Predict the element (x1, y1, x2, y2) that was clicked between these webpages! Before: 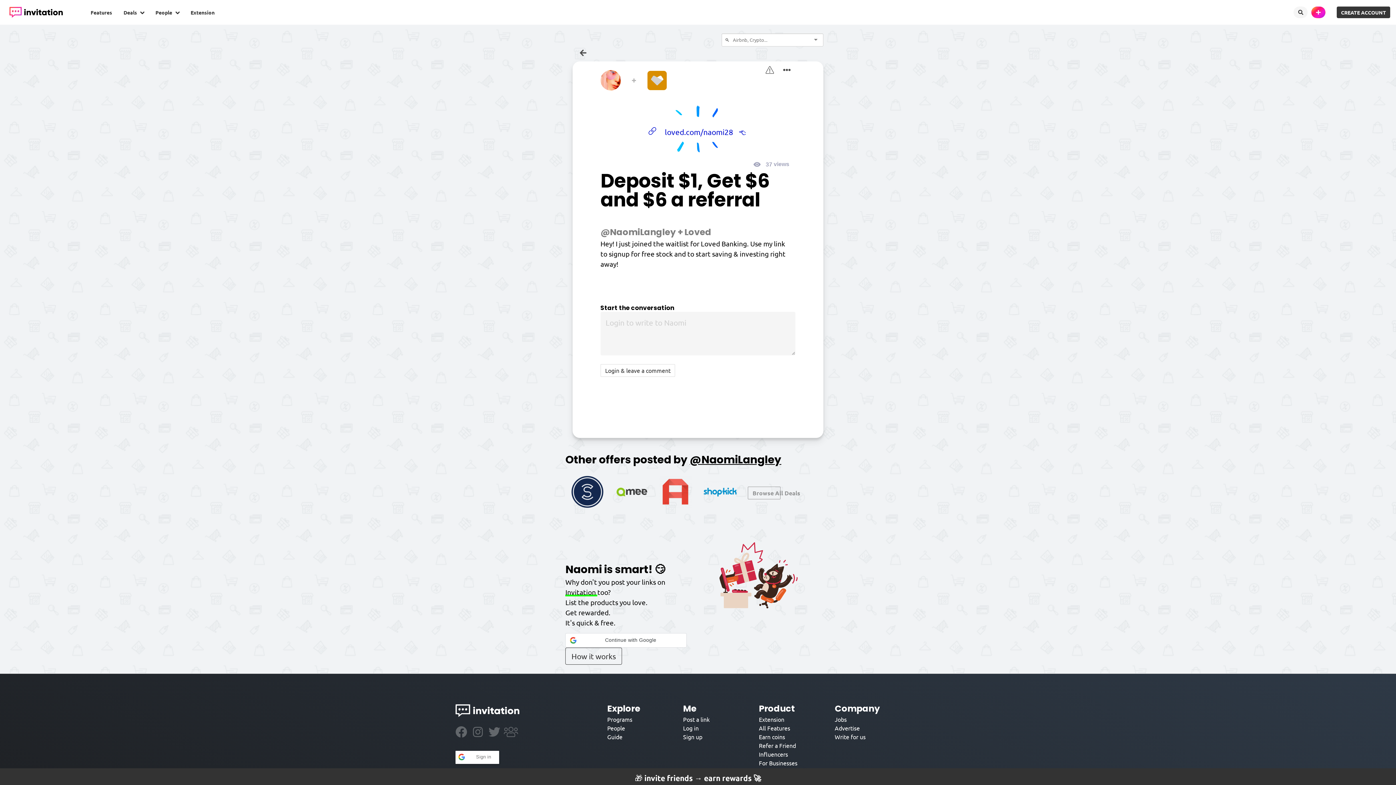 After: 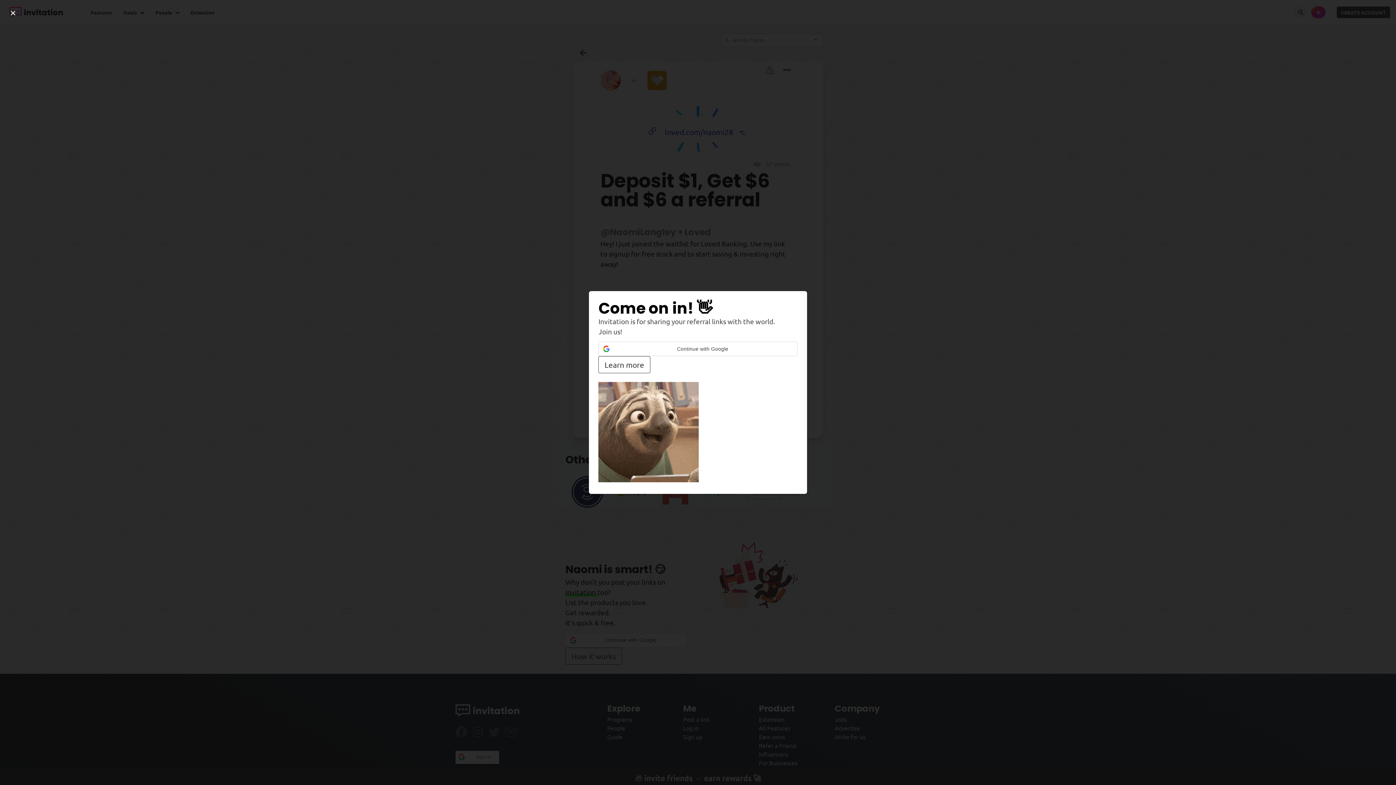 Action: bbox: (1311, 6, 1325, 18)